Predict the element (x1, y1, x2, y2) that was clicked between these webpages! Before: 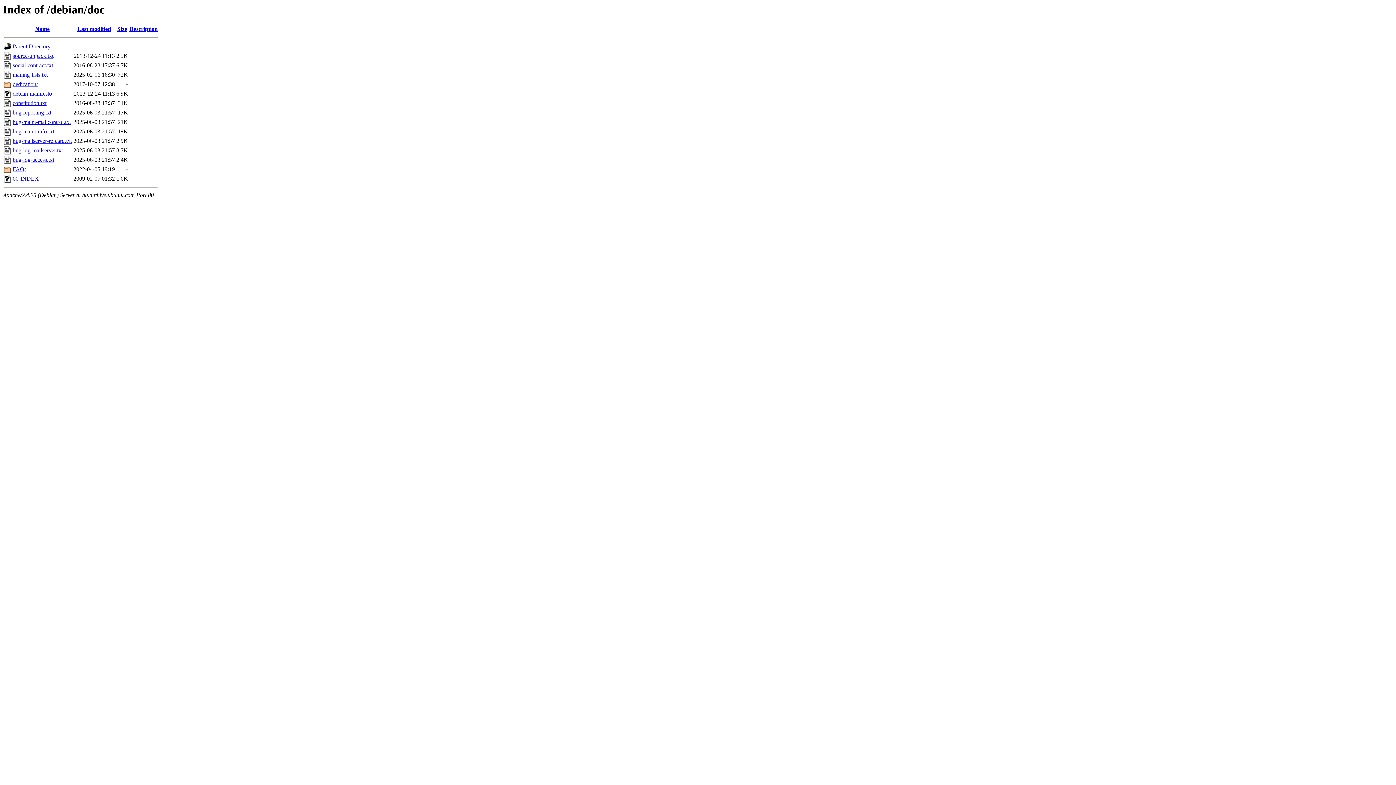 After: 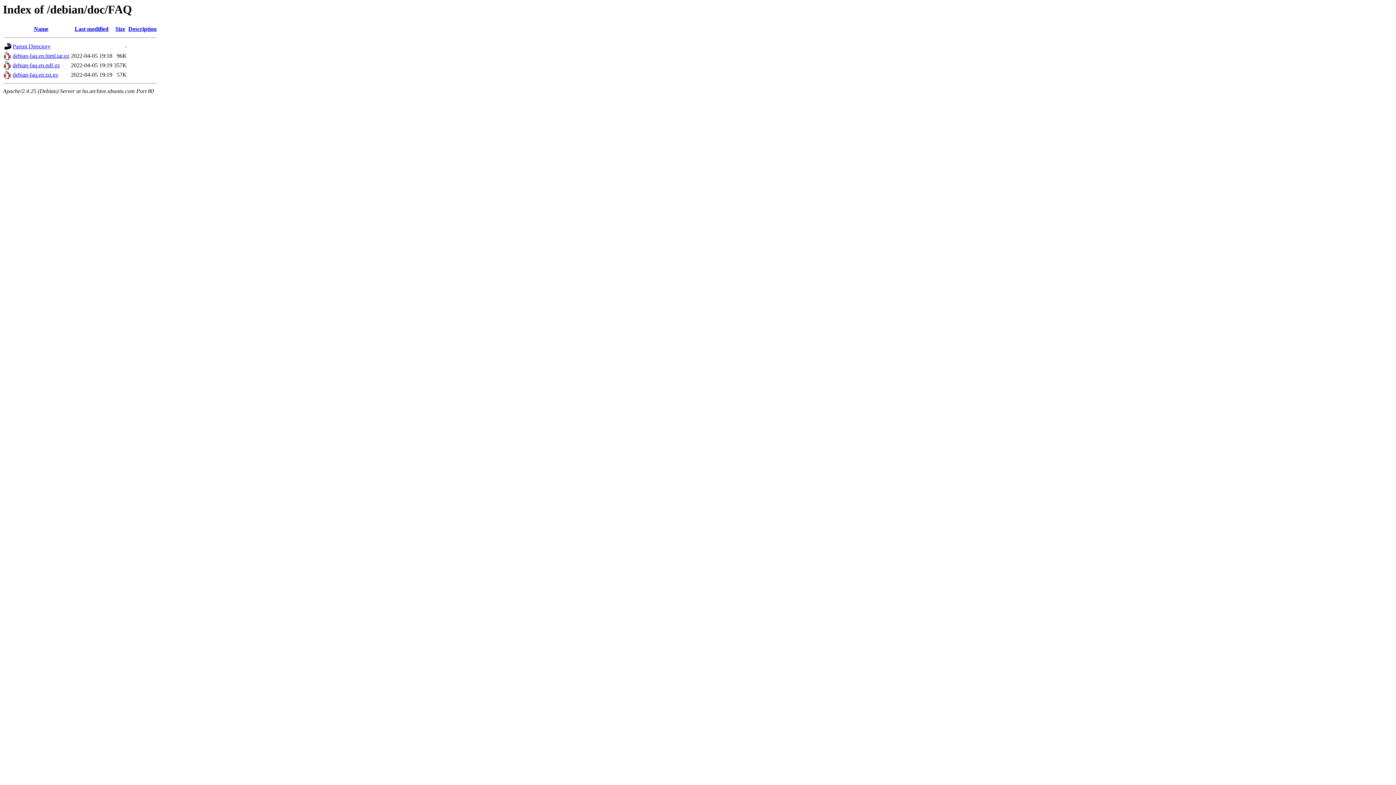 Action: bbox: (12, 166, 25, 172) label: FAQ/